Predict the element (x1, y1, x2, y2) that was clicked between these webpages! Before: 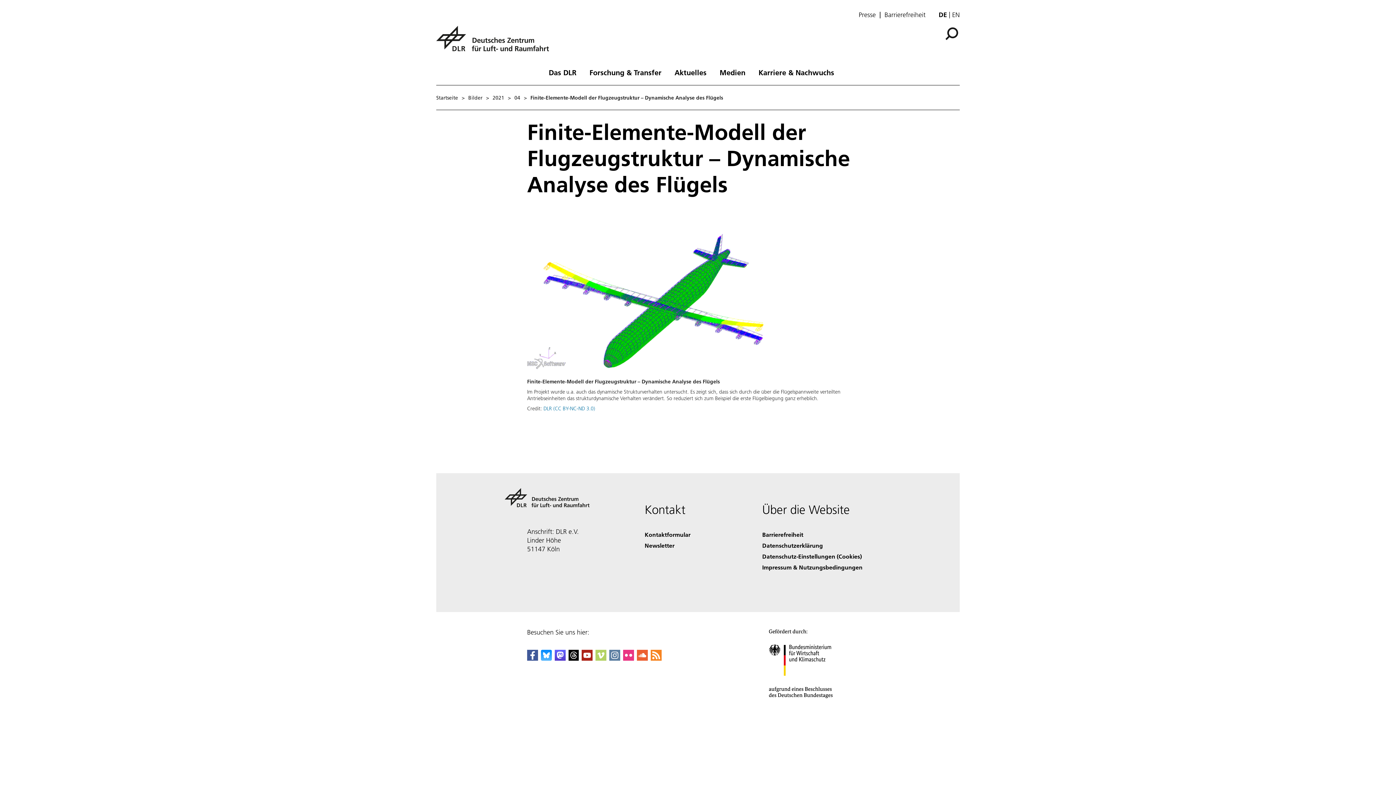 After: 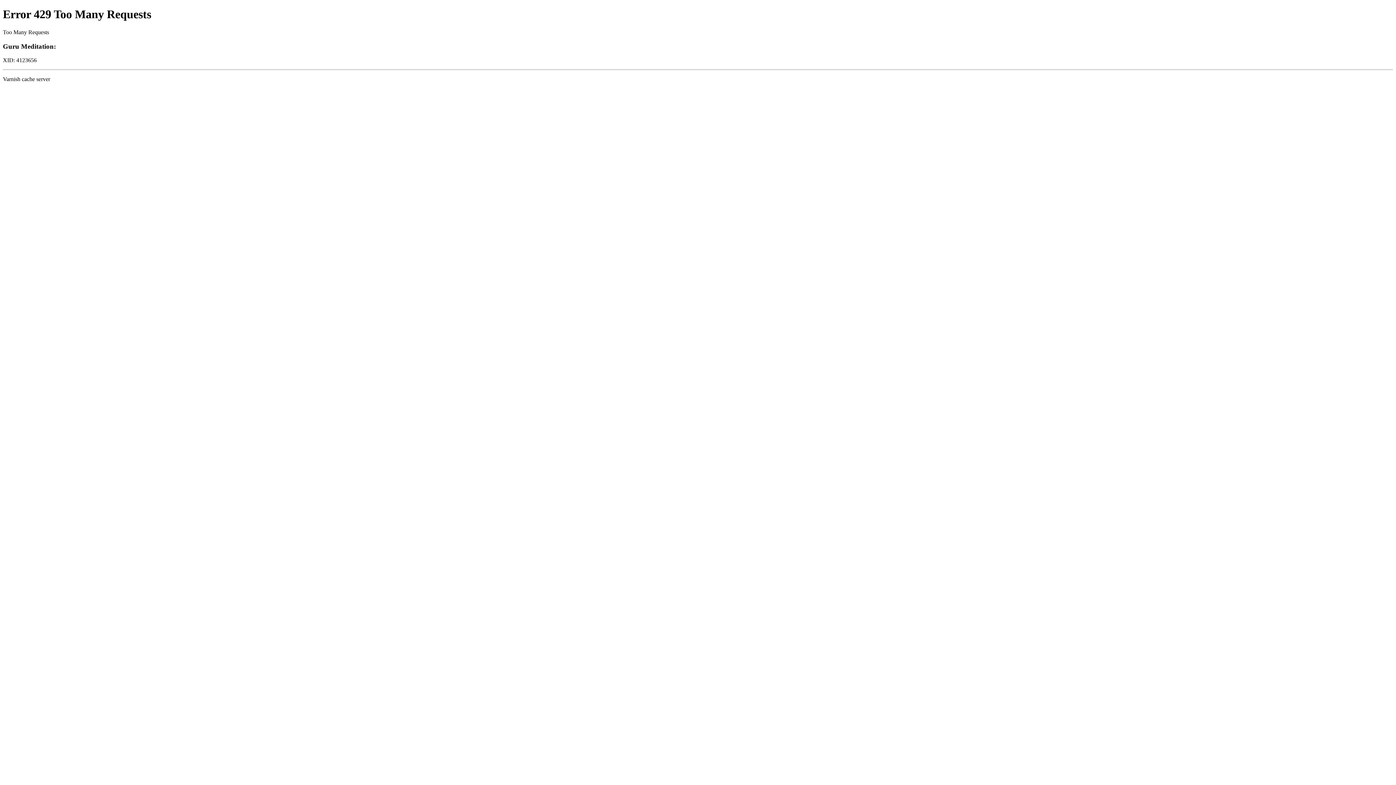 Action: label: BMWK Logo bbox: (757, 702, 844, 710)